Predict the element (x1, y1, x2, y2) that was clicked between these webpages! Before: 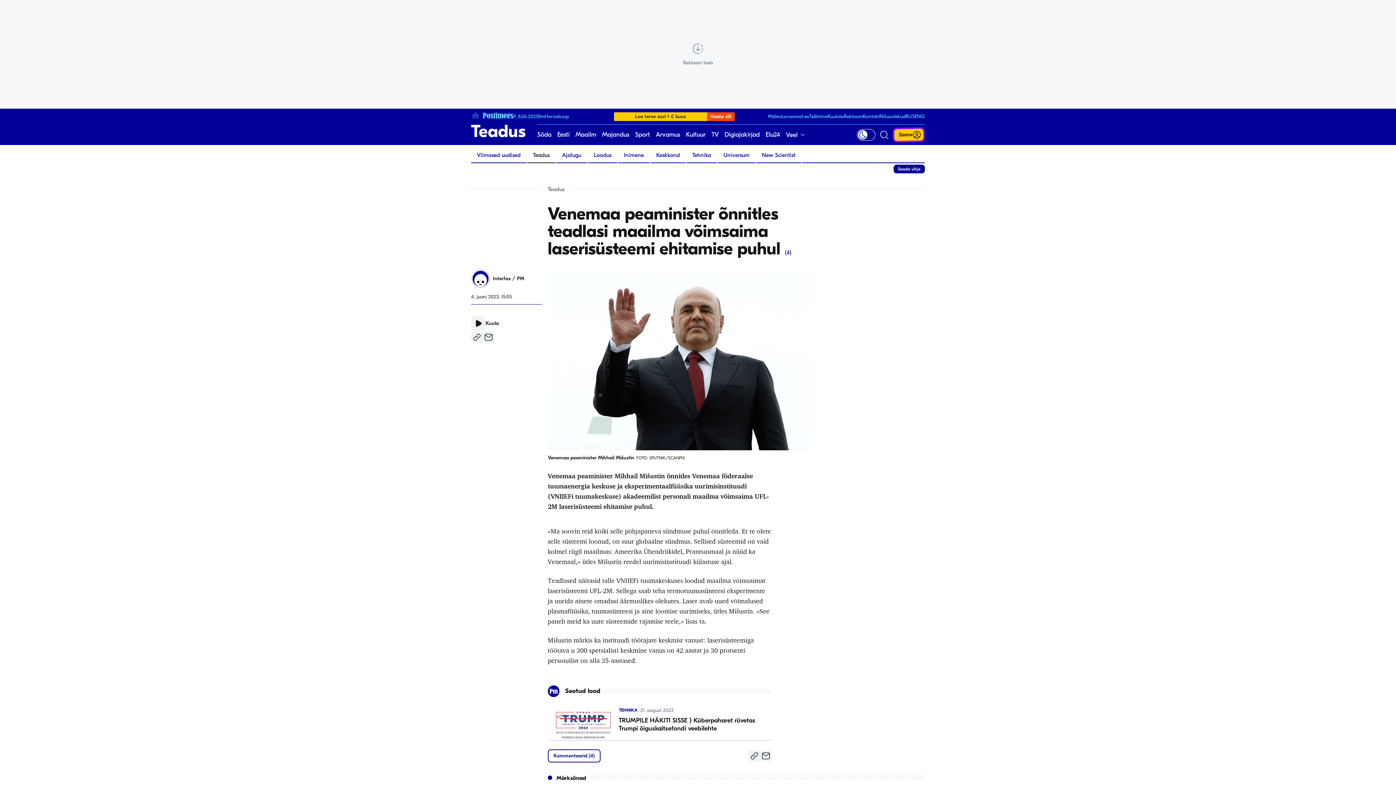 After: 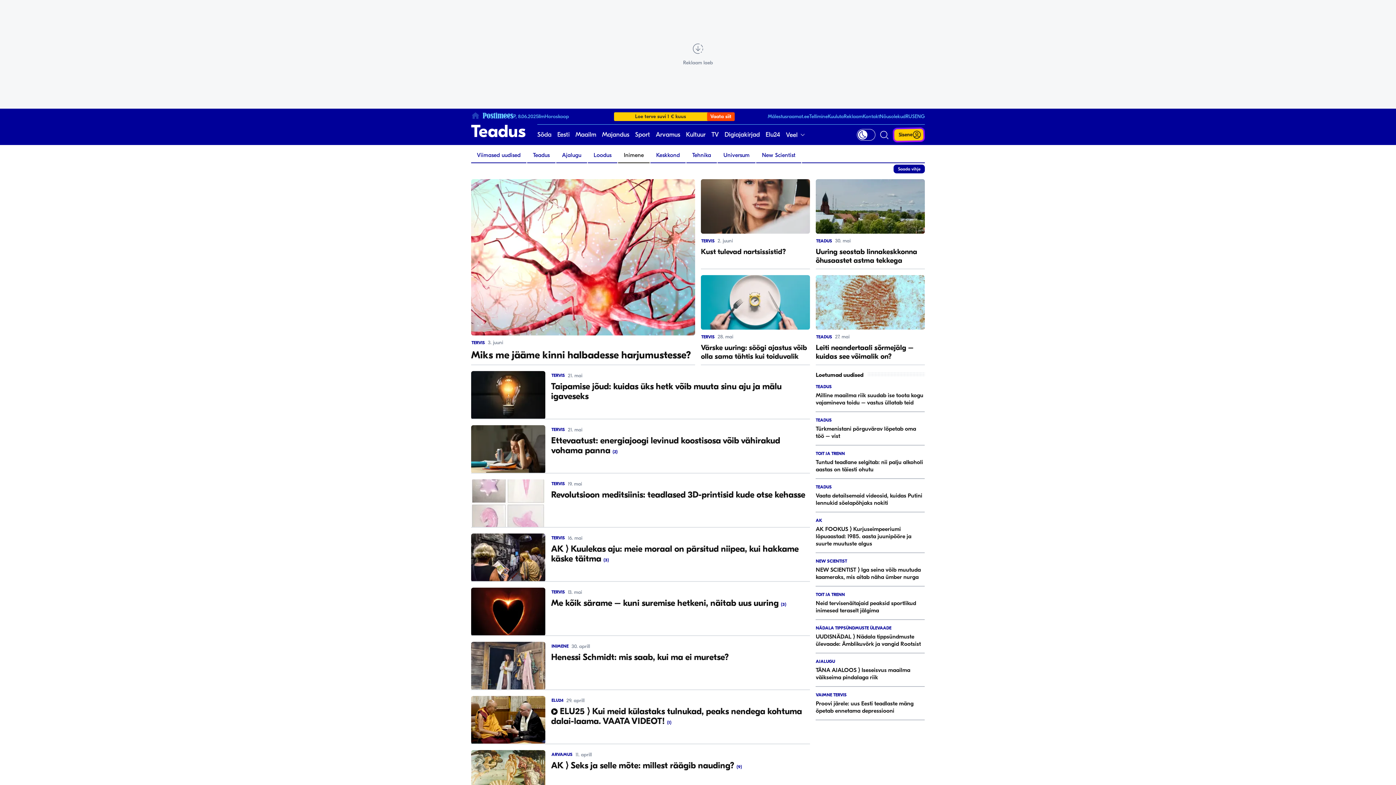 Action: bbox: (618, 148, 649, 162) label: Inimene